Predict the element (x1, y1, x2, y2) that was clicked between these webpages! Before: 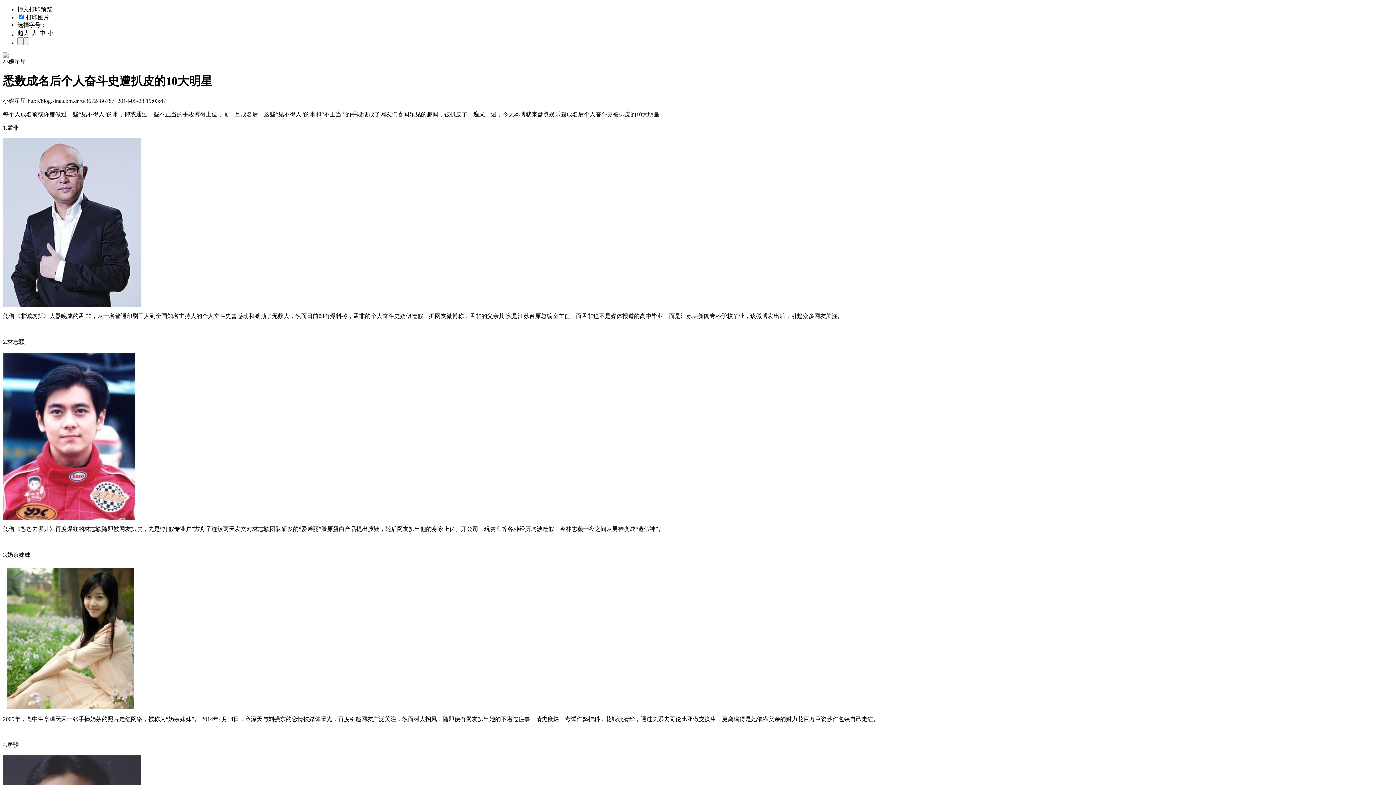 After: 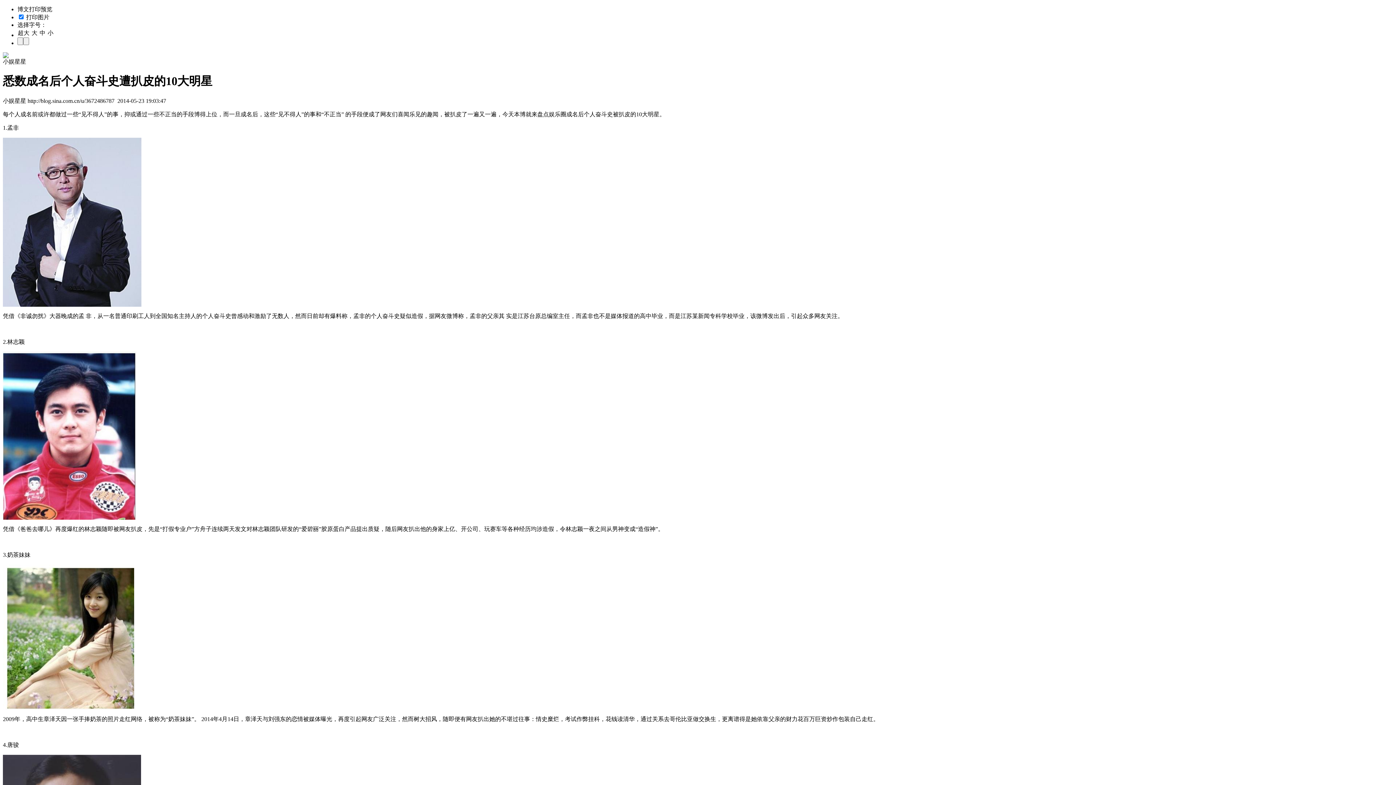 Action: bbox: (2, 53, 8, 59)